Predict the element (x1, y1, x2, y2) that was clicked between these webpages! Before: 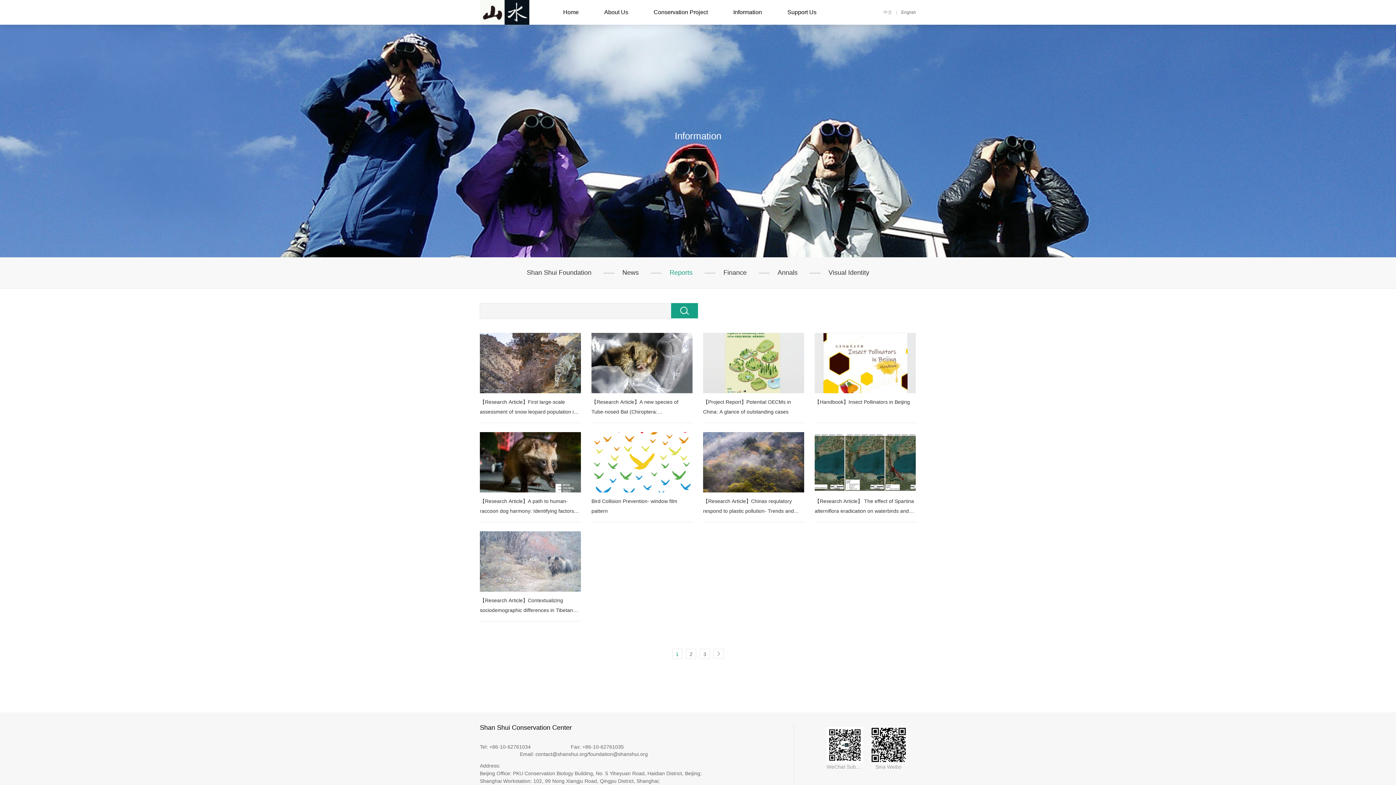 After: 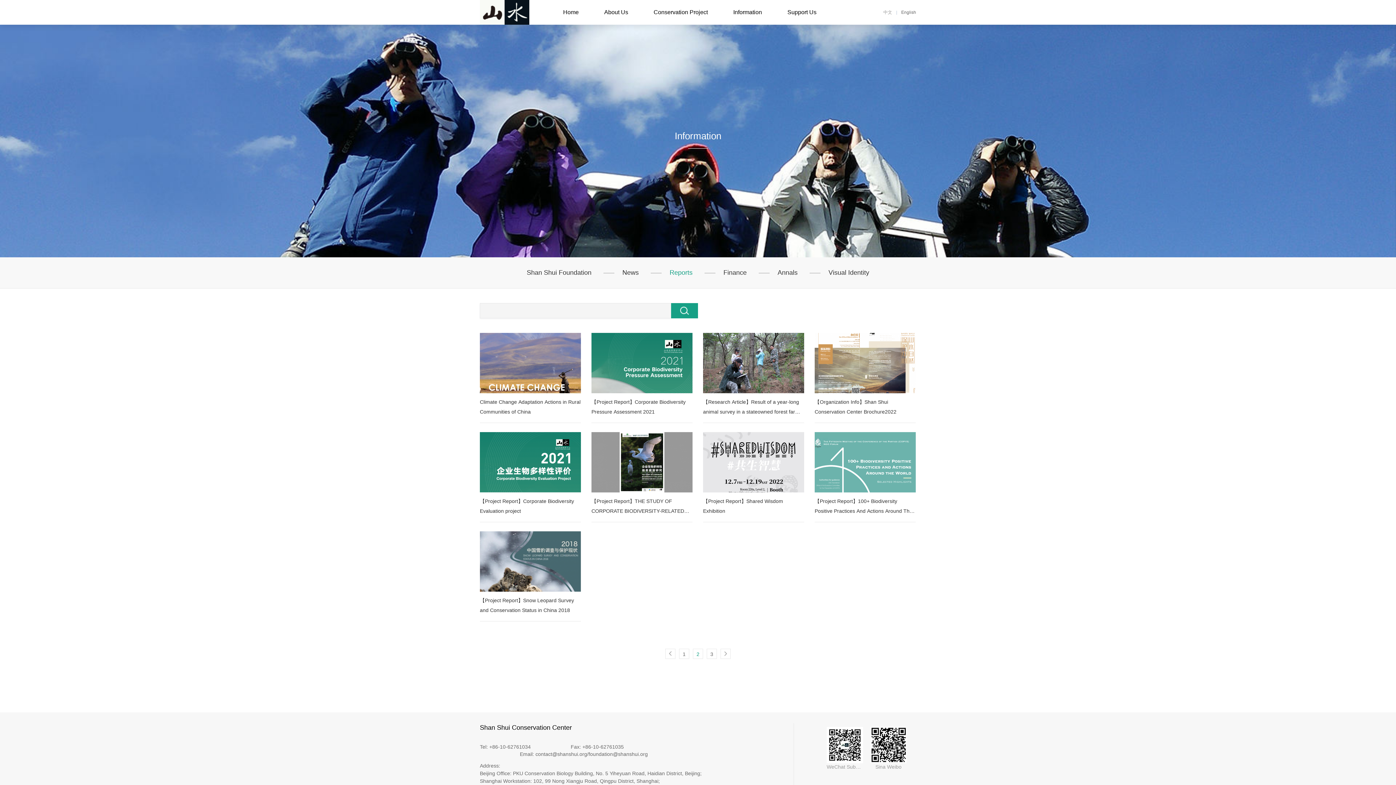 Action: label: 2 bbox: (686, 649, 696, 659)